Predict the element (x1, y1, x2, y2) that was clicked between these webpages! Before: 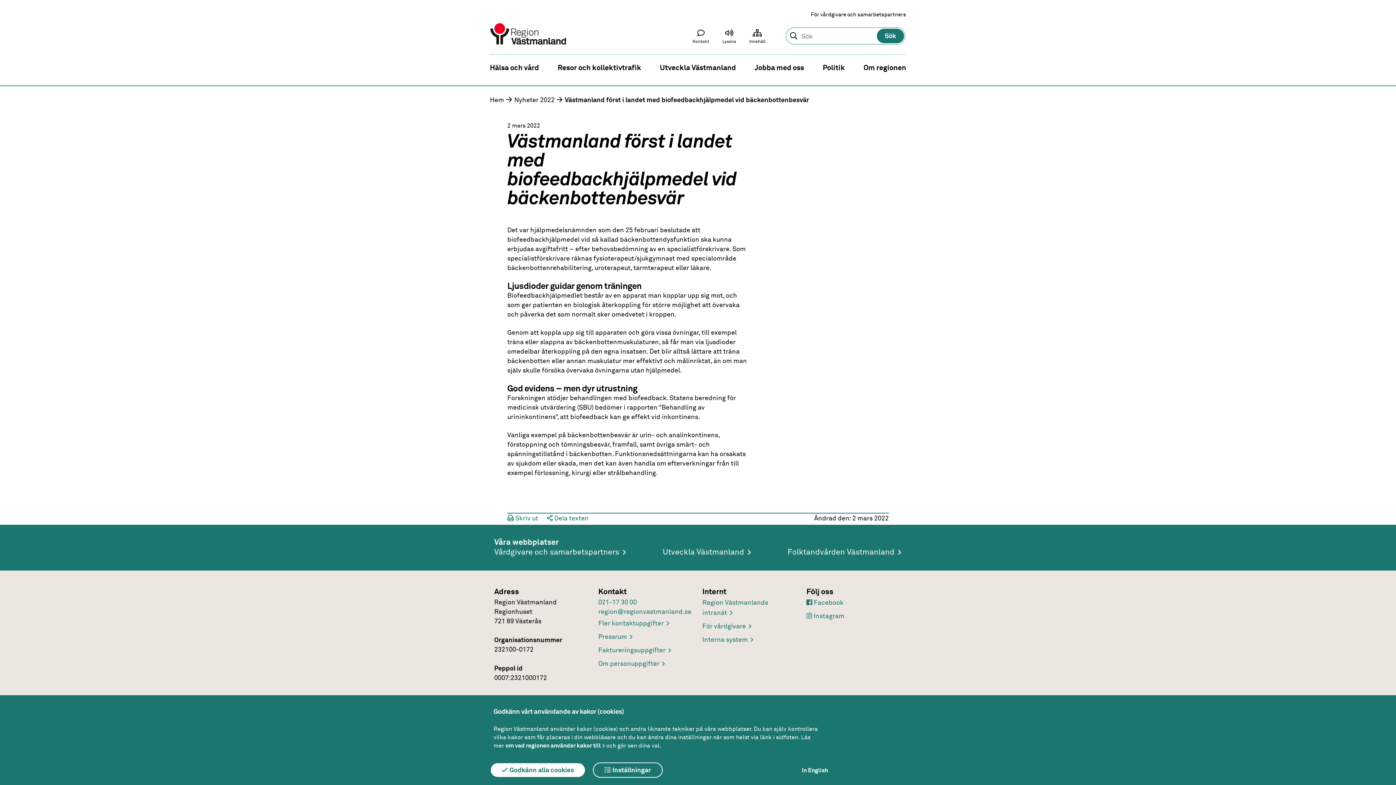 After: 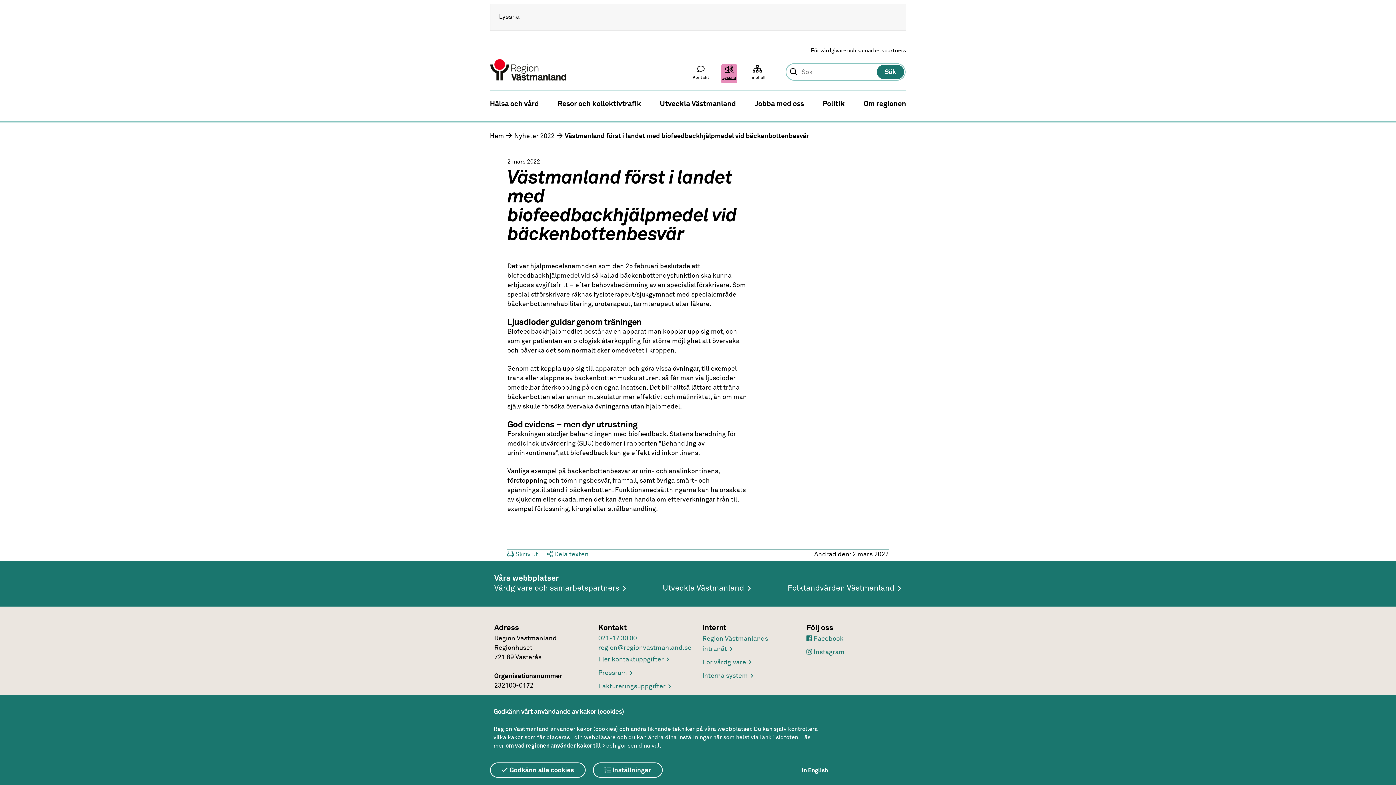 Action: label: Lyssna bbox: (722, 29, 736, 46)